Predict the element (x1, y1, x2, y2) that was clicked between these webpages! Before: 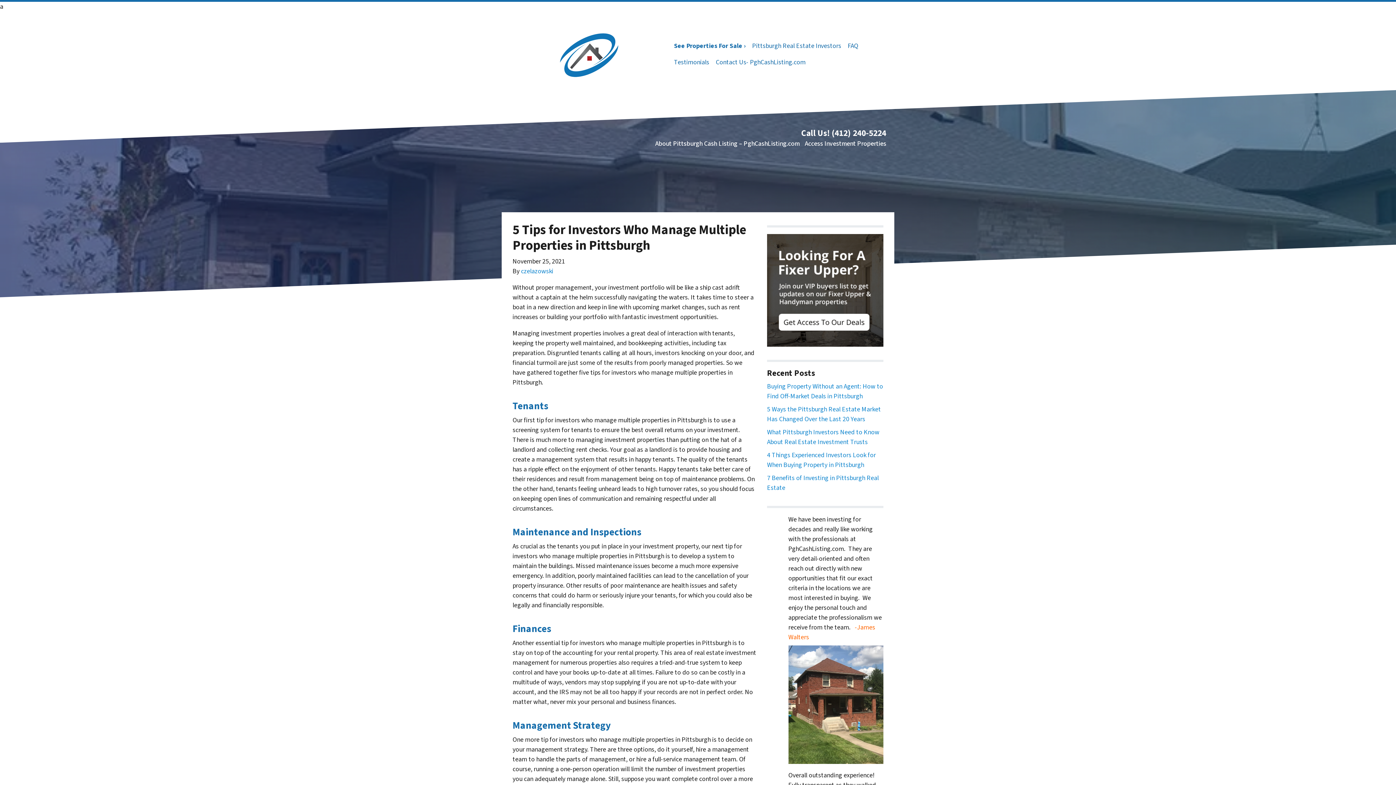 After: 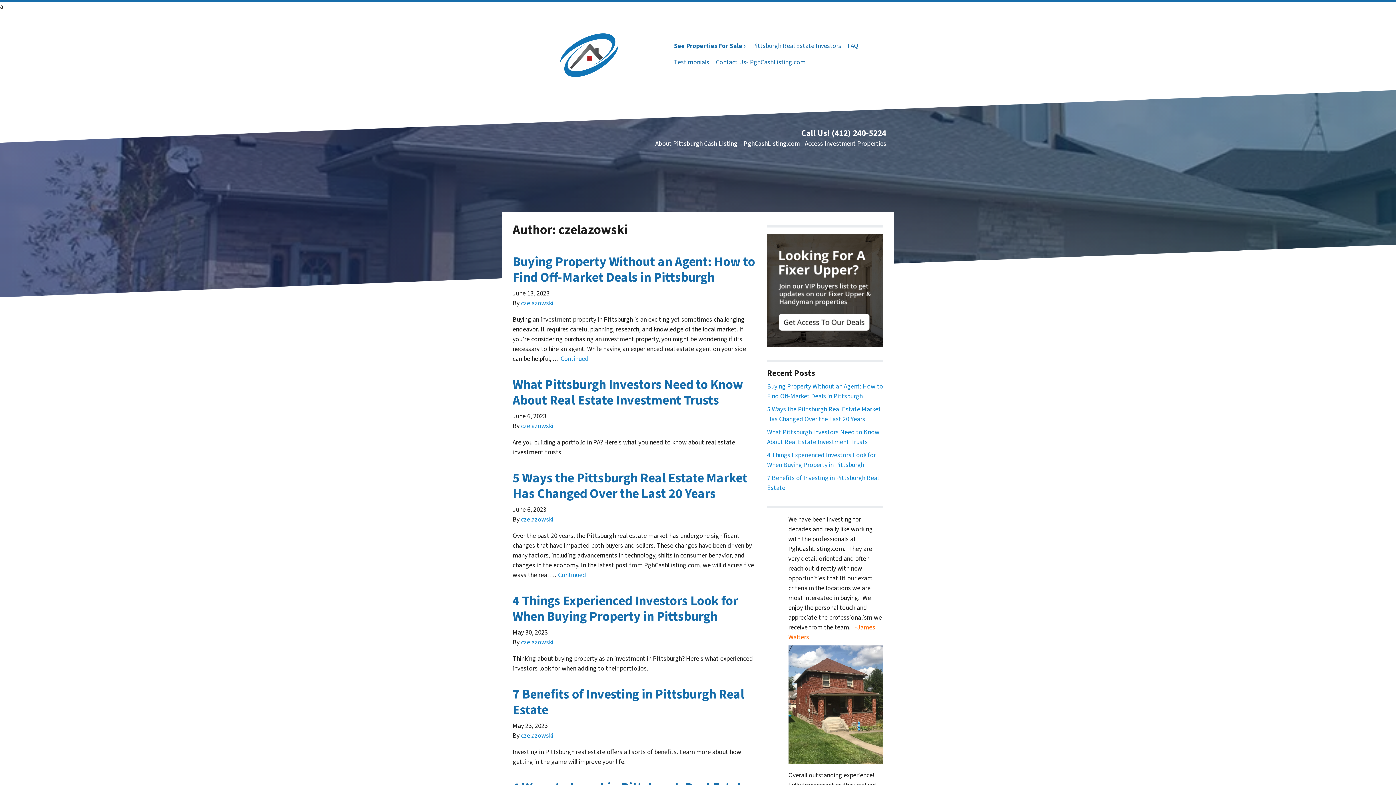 Action: bbox: (521, 266, 553, 275) label: czelazowski